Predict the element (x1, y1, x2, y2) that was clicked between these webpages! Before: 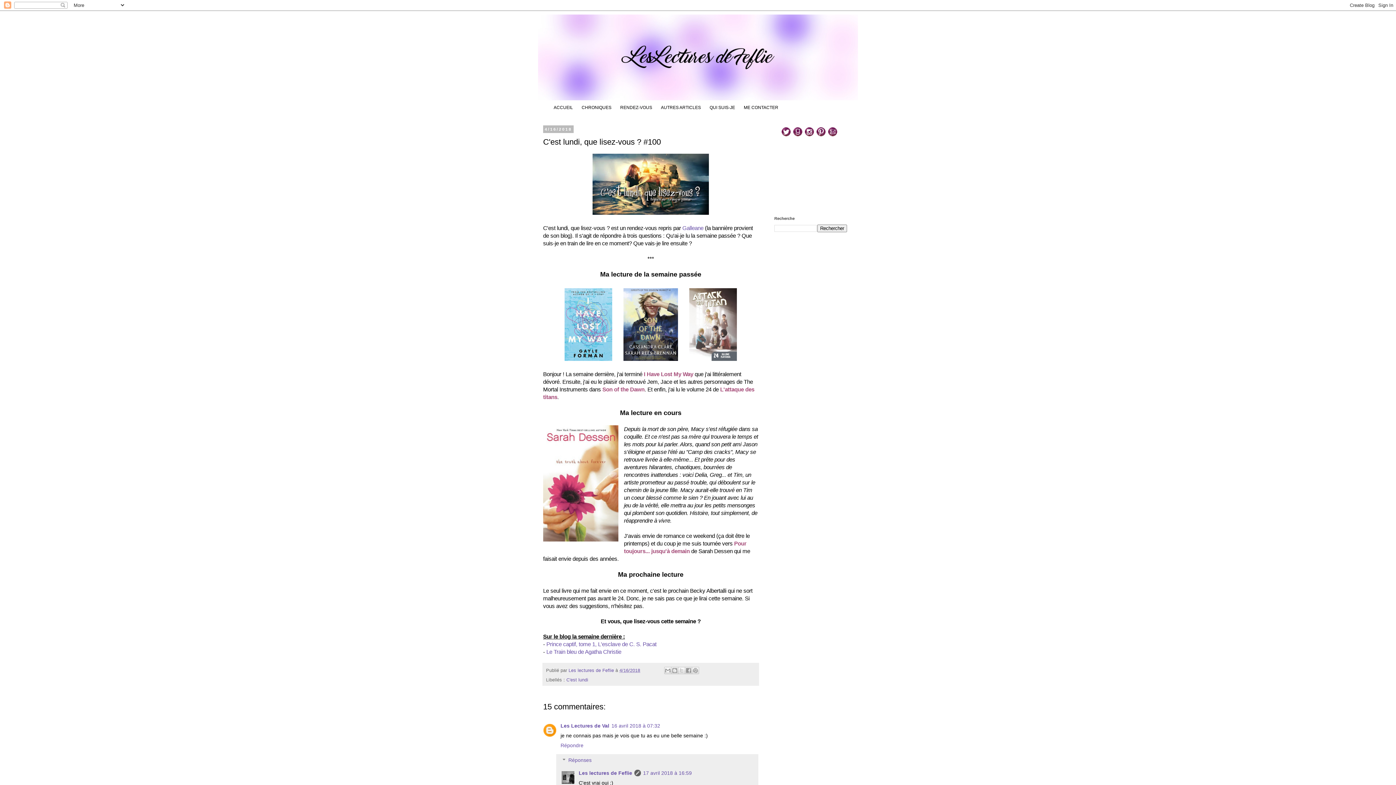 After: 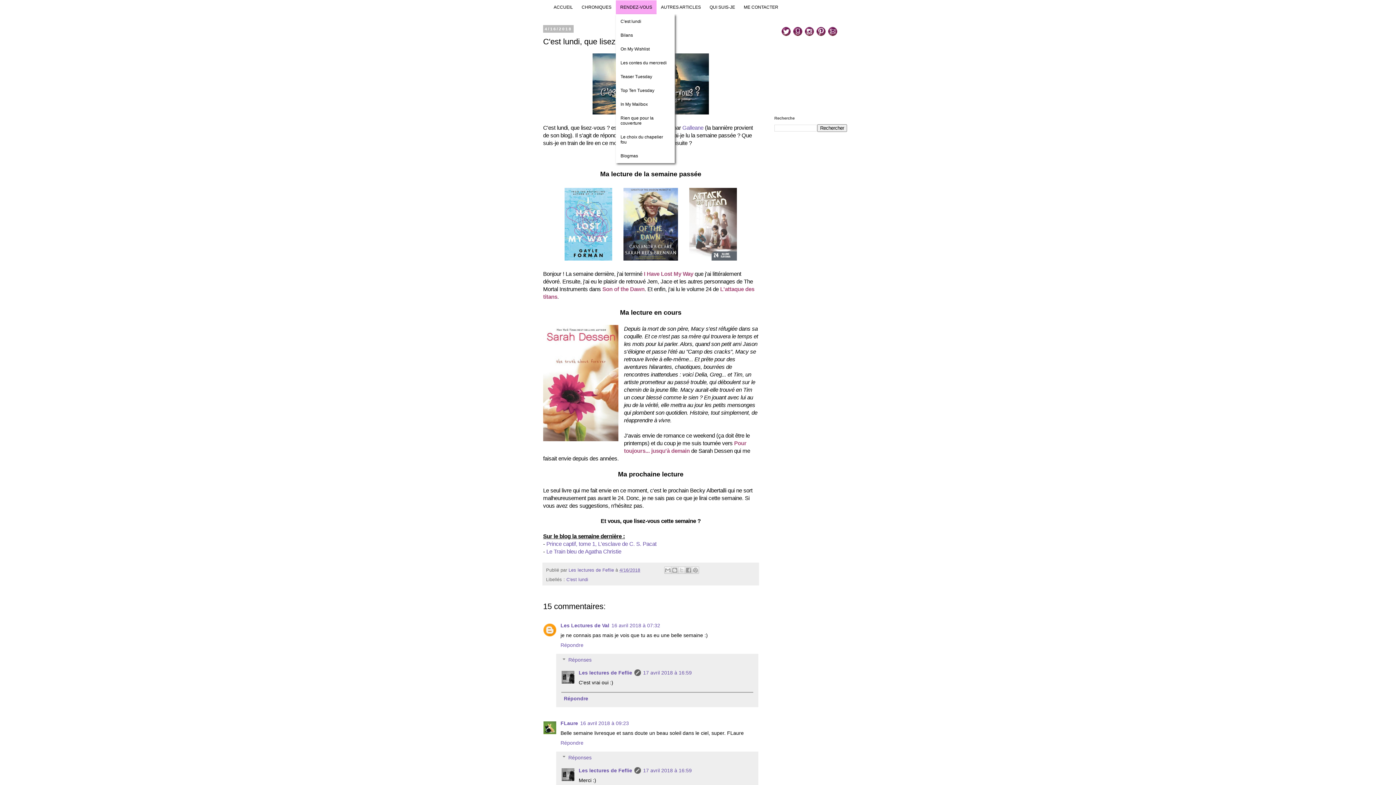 Action: label: RENDEZ-VOUS bbox: (616, 100, 656, 114)